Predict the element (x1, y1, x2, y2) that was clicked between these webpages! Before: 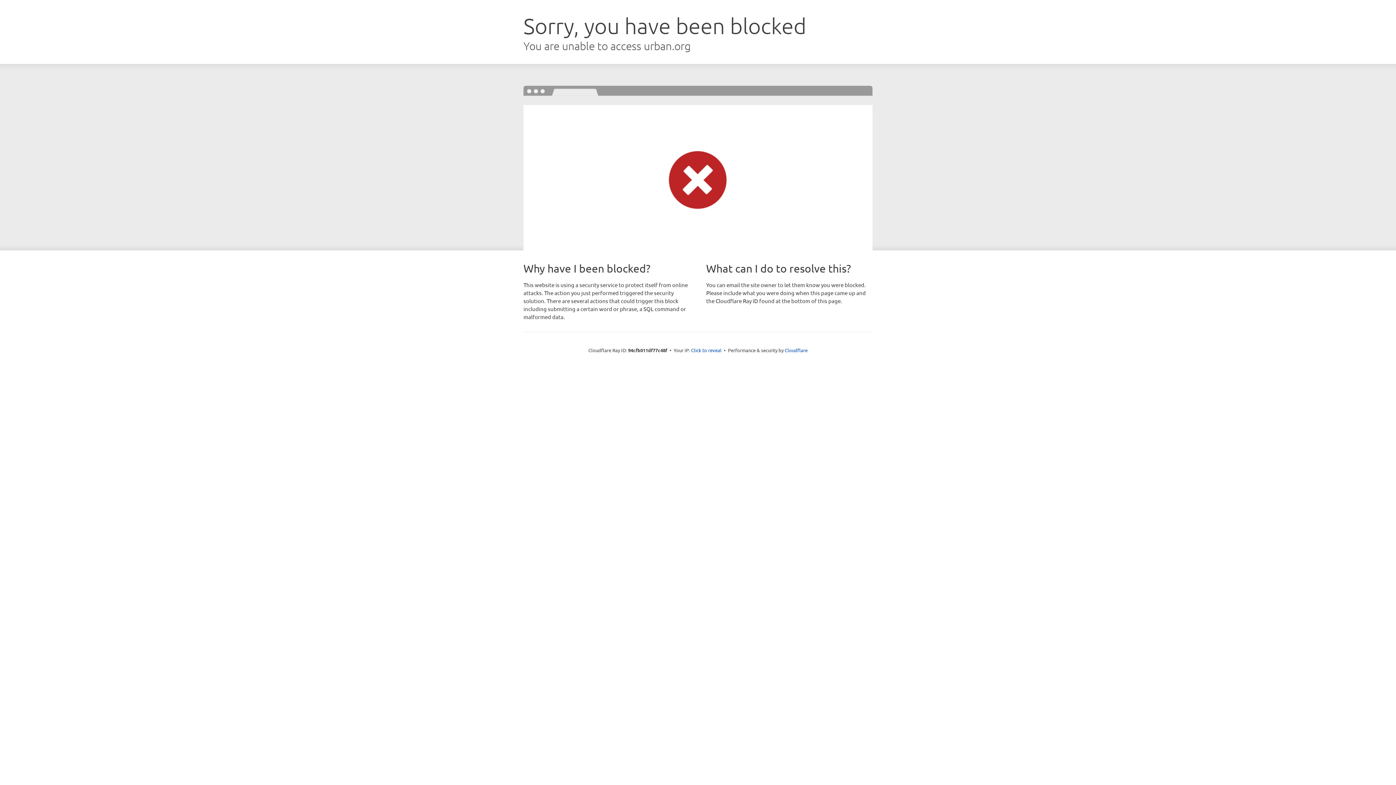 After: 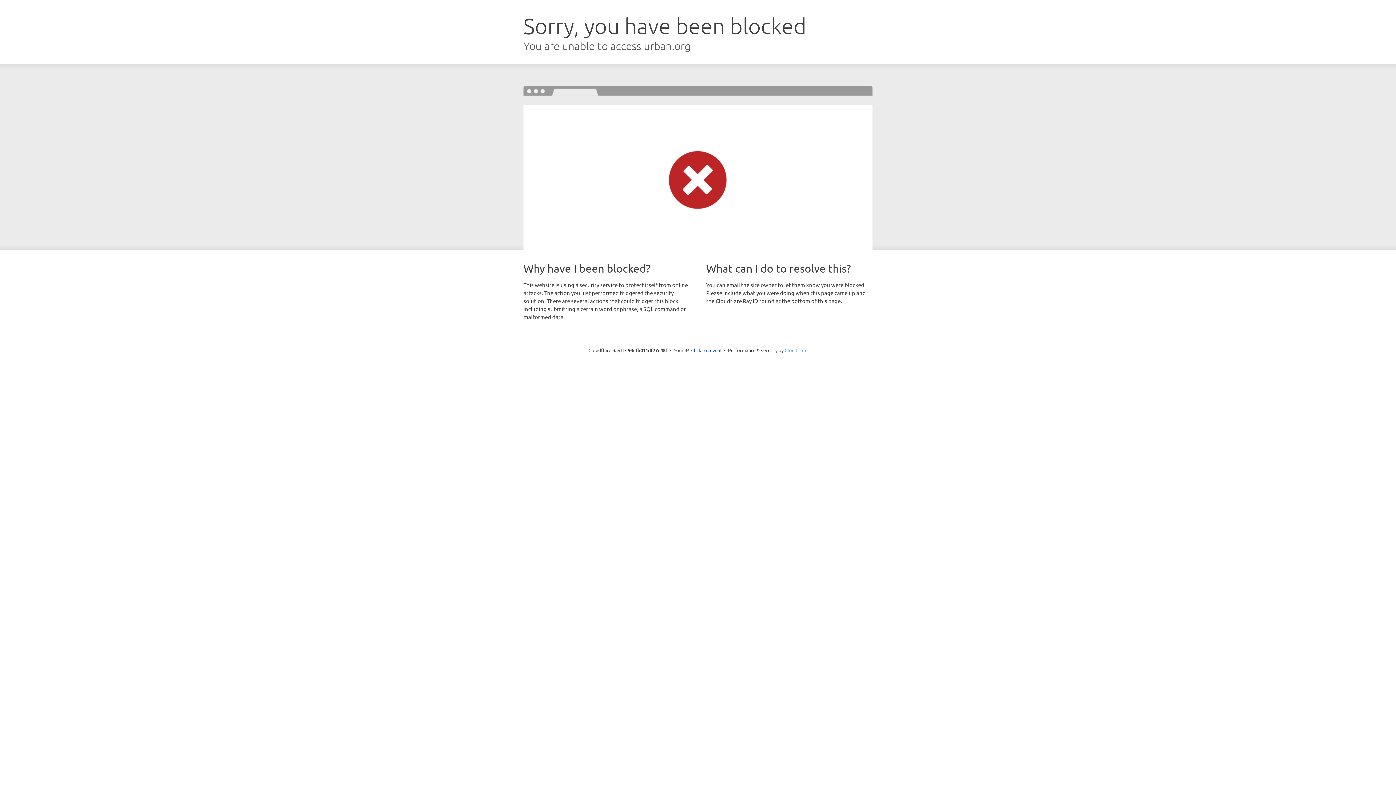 Action: bbox: (784, 347, 807, 353) label: Cloudflare